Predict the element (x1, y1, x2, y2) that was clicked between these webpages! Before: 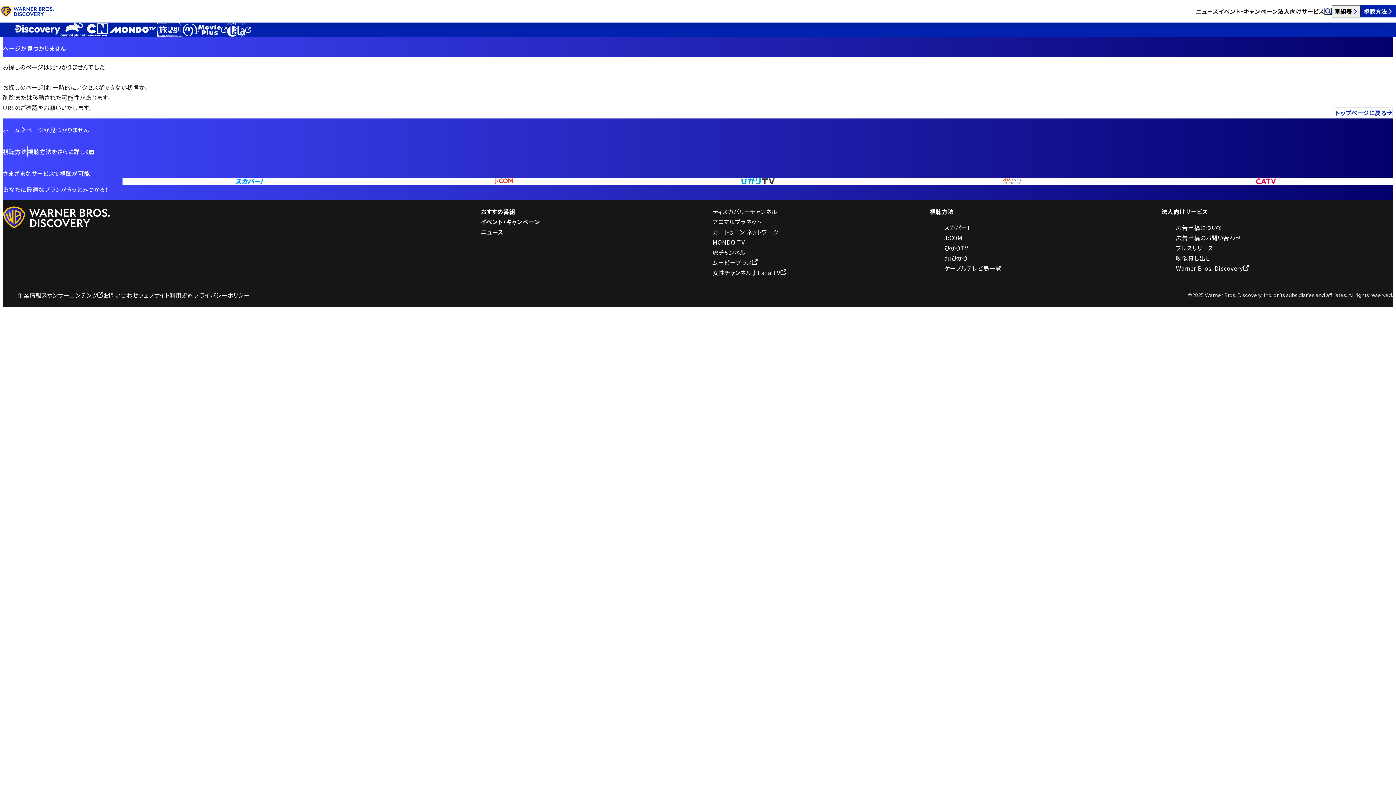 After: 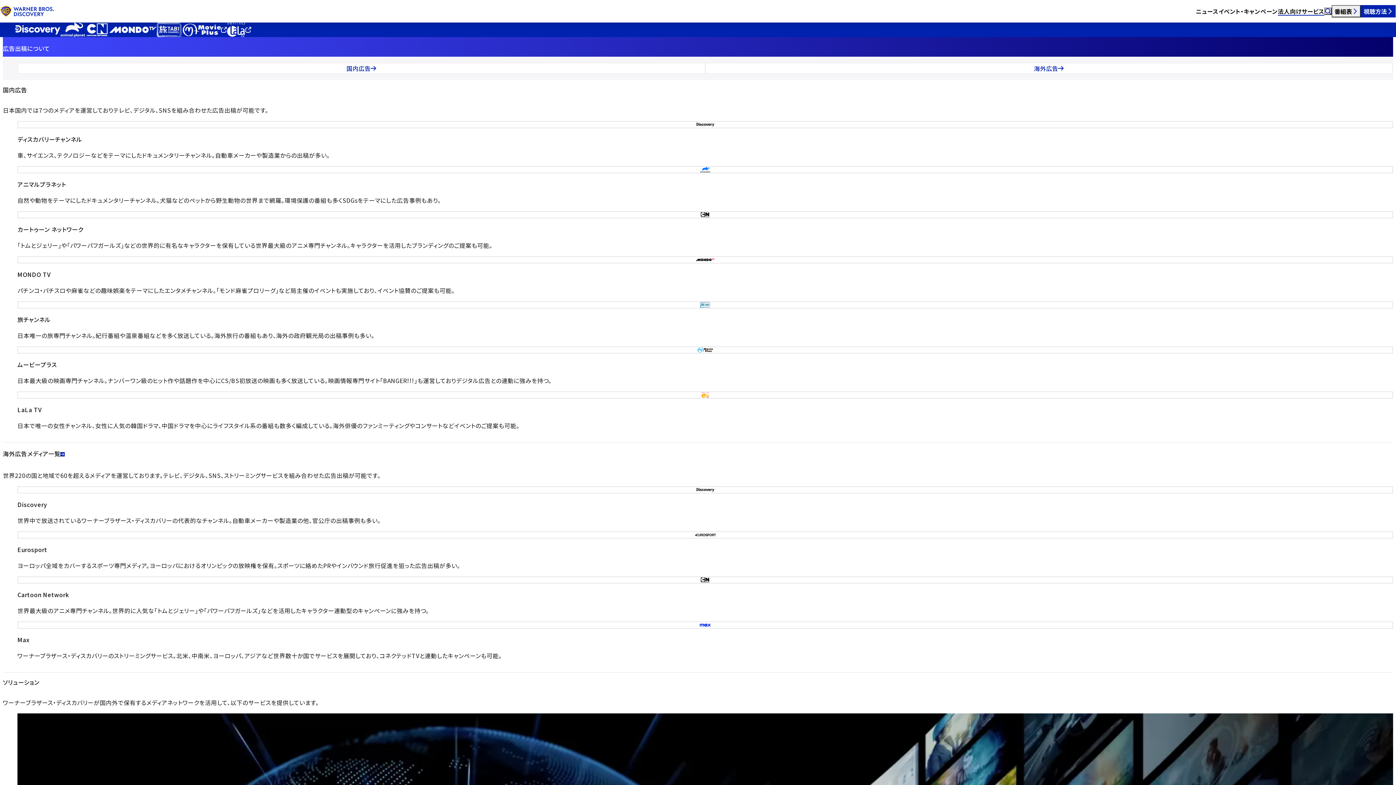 Action: label: 広告出稿について bbox: (1176, 222, 1223, 232)